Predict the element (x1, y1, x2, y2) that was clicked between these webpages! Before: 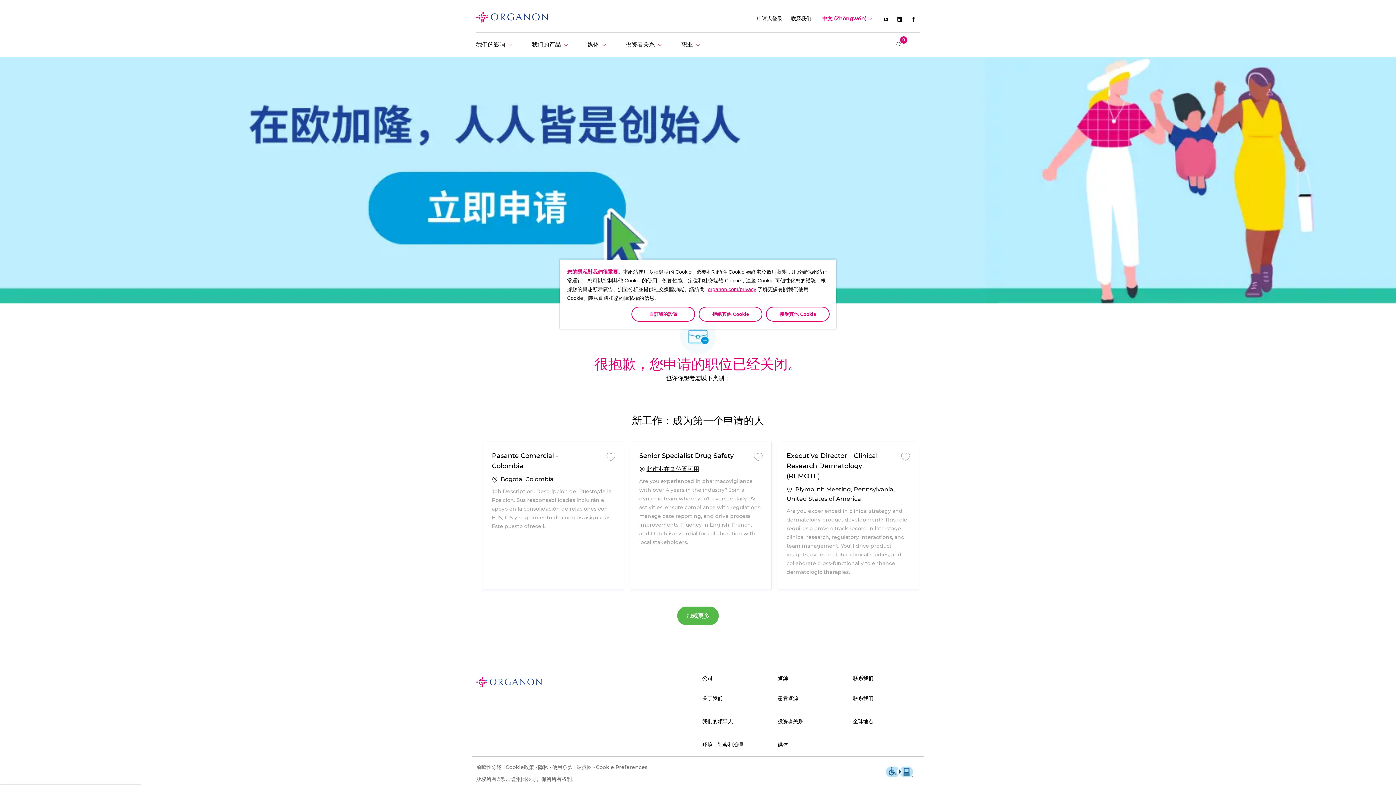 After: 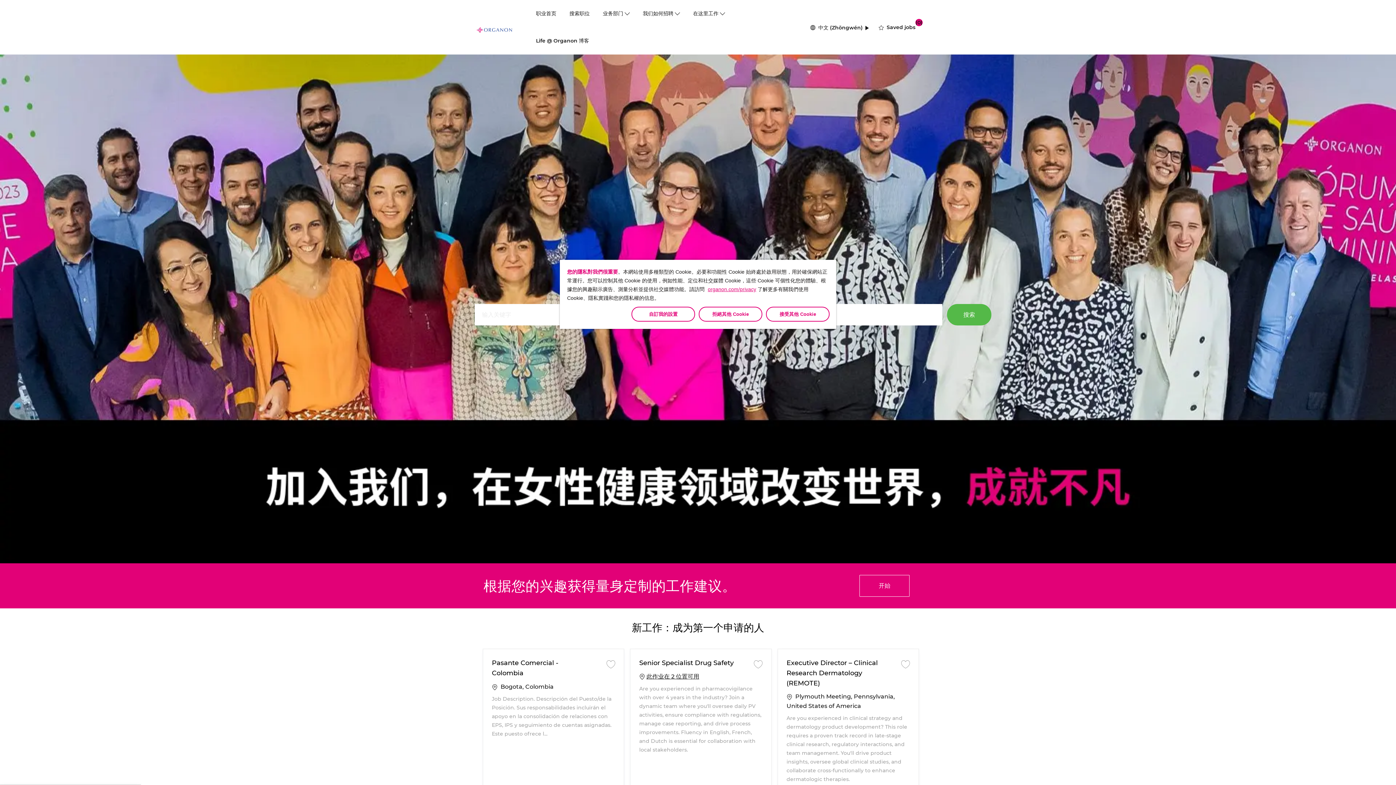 Action: bbox: (587, 41, 609, 48) label: Media